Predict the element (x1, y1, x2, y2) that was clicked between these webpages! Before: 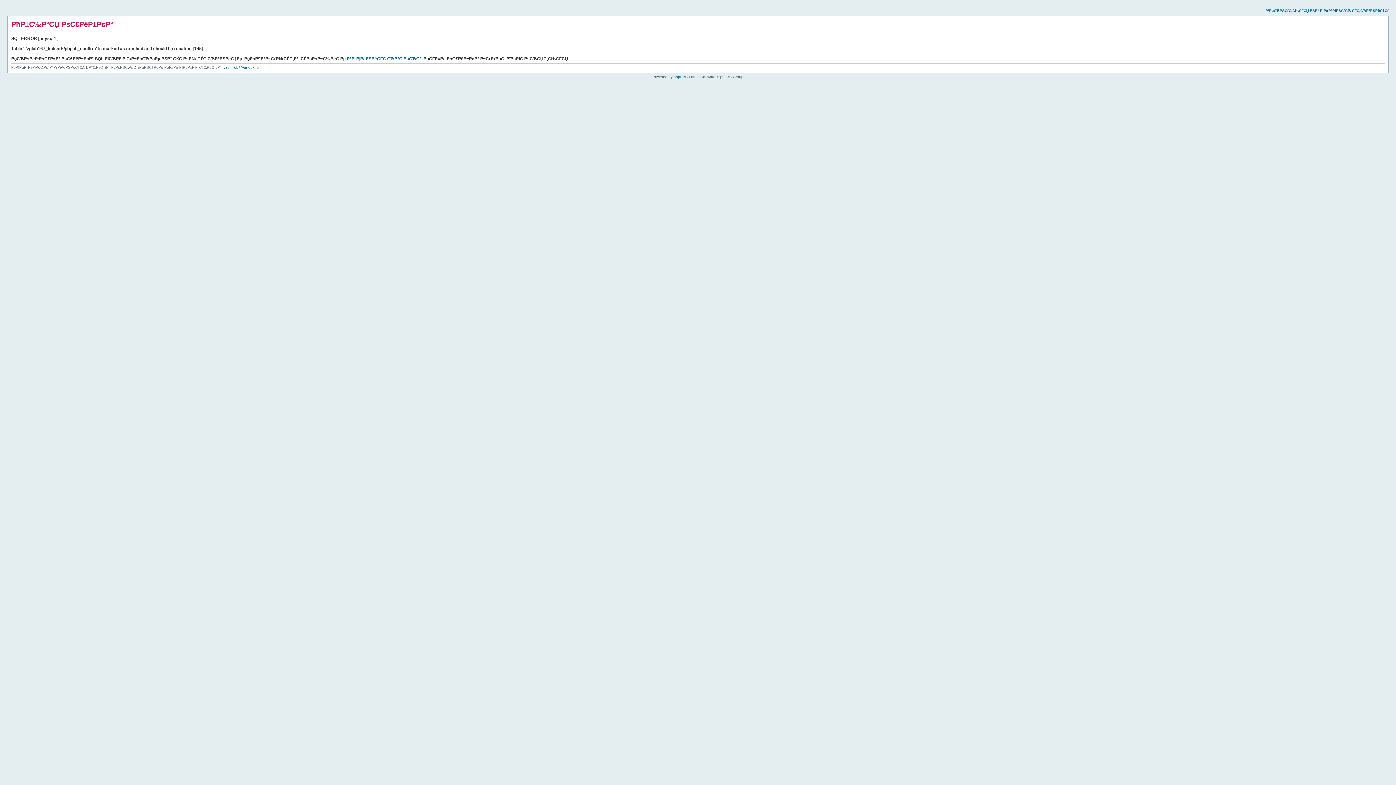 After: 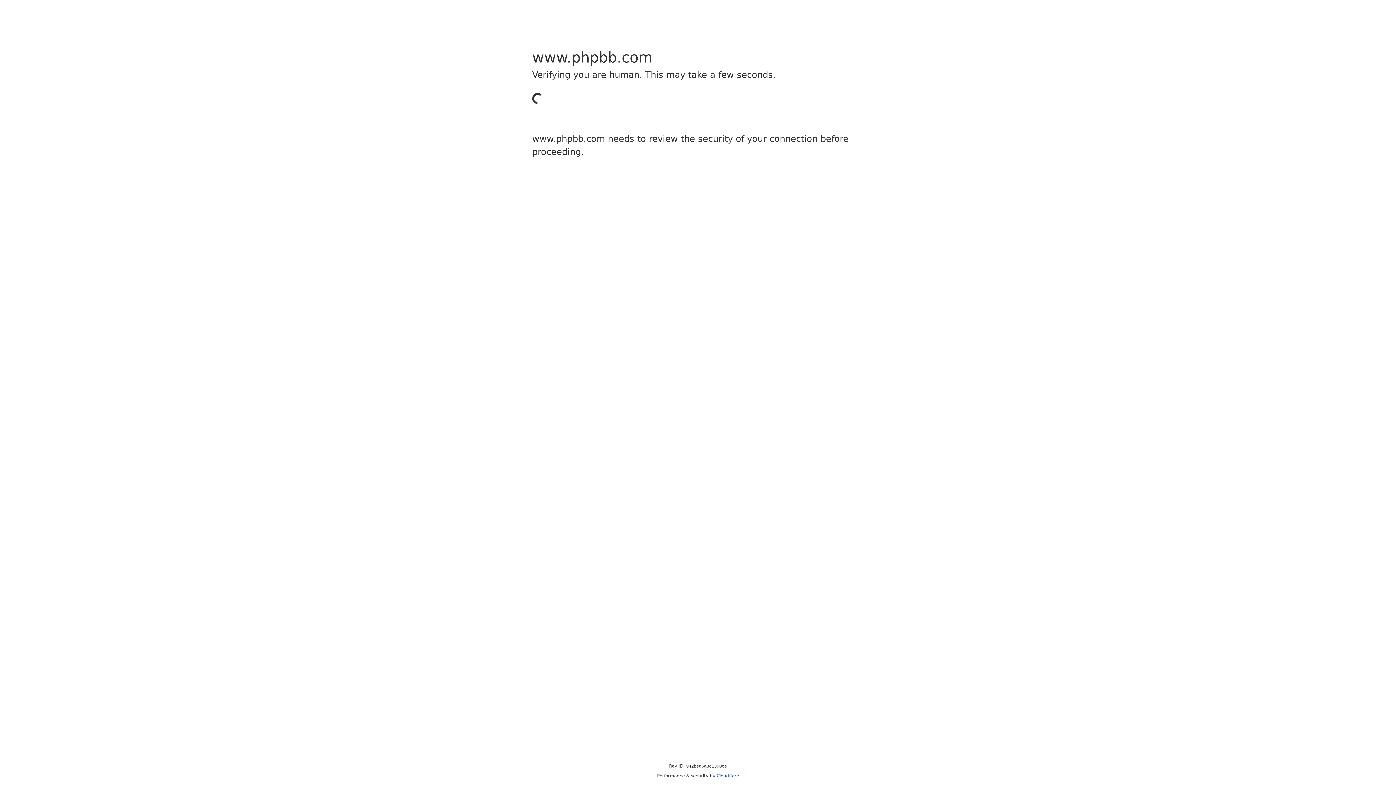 Action: label: phpBB bbox: (673, 74, 685, 78)